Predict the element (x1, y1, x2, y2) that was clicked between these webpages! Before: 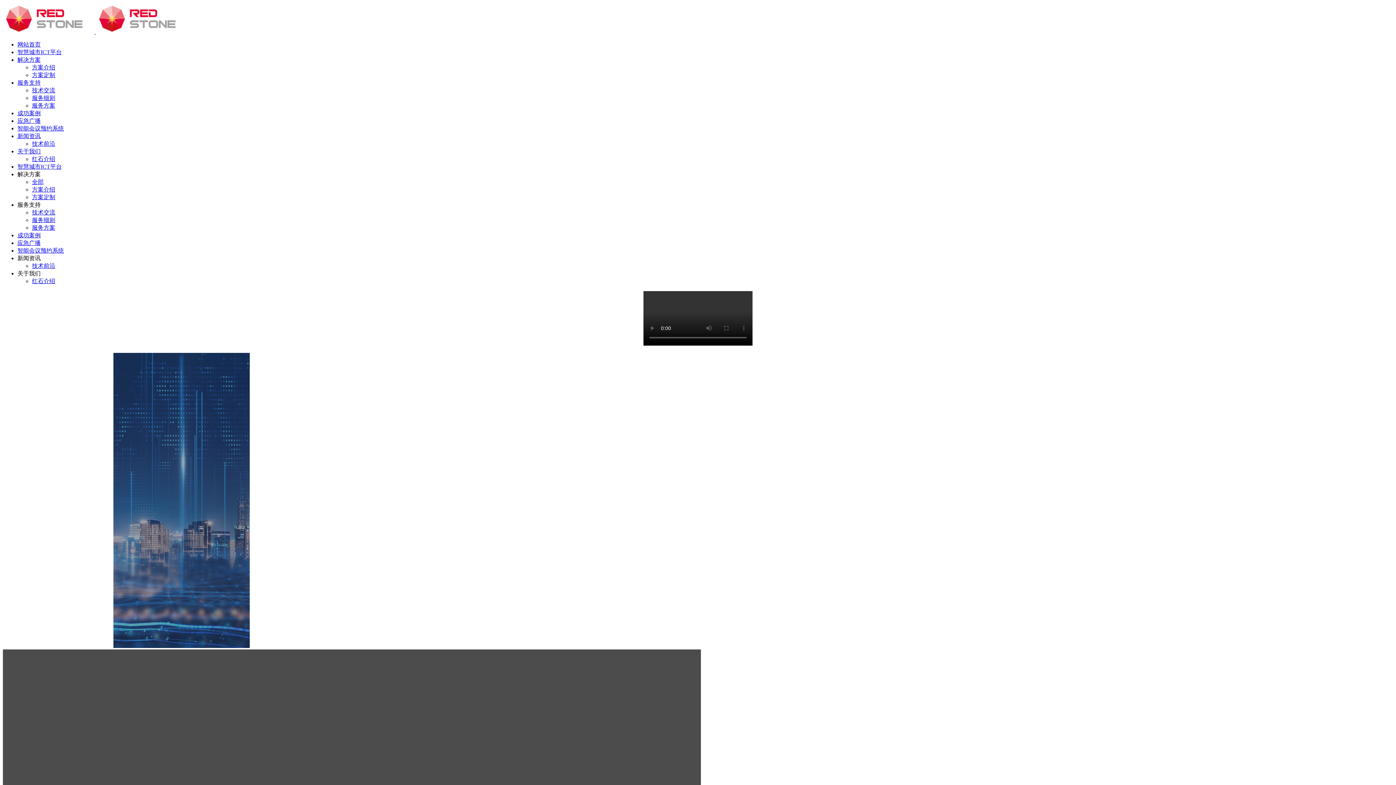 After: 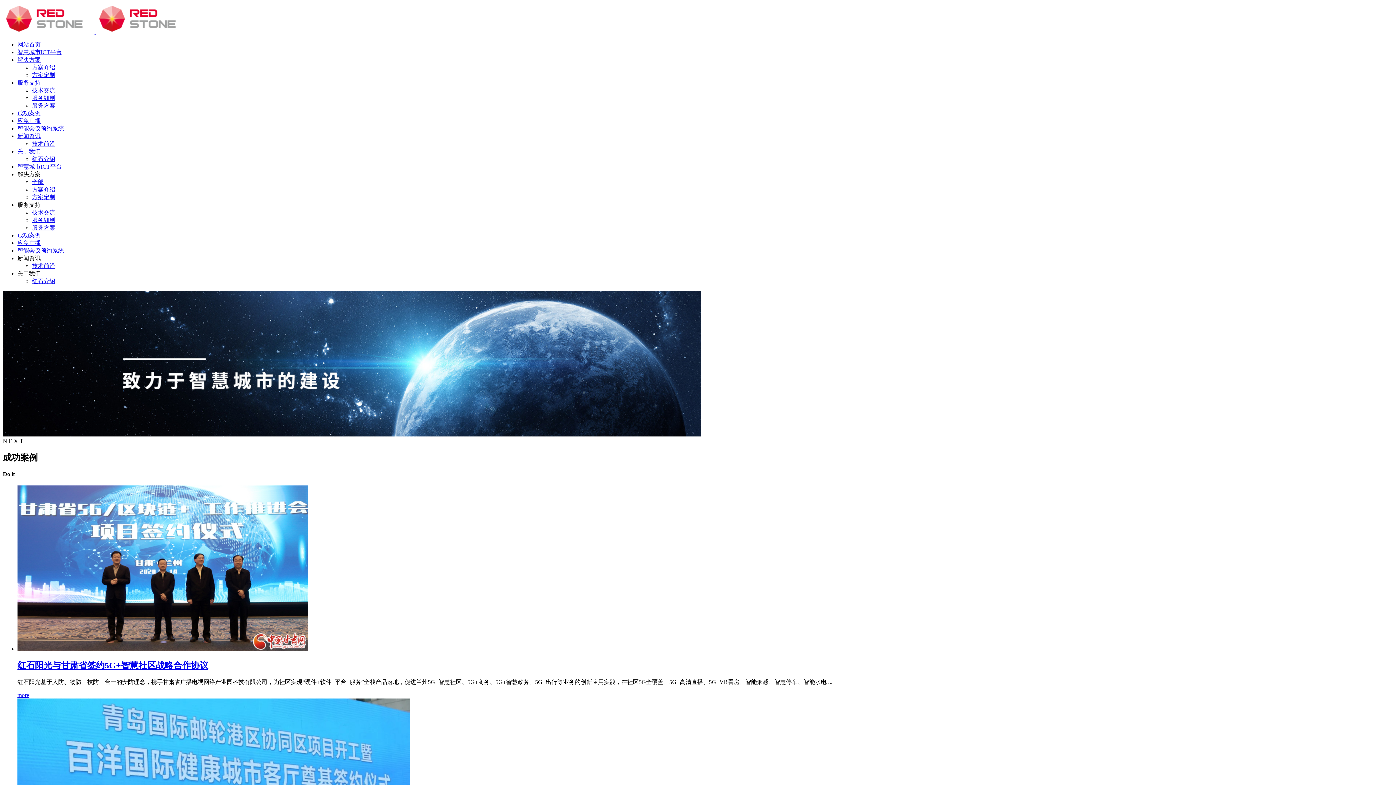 Action: bbox: (17, 232, 40, 238) label: 成功案例